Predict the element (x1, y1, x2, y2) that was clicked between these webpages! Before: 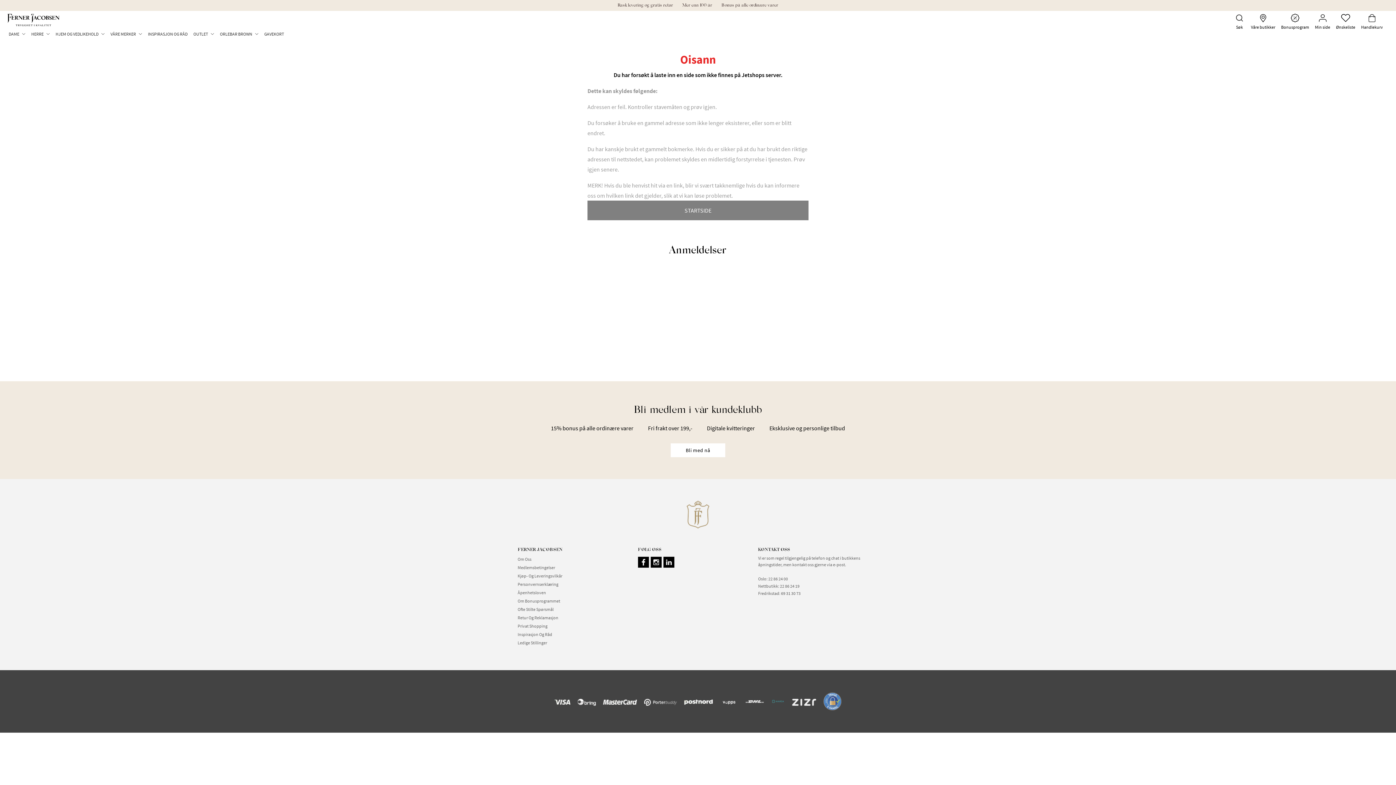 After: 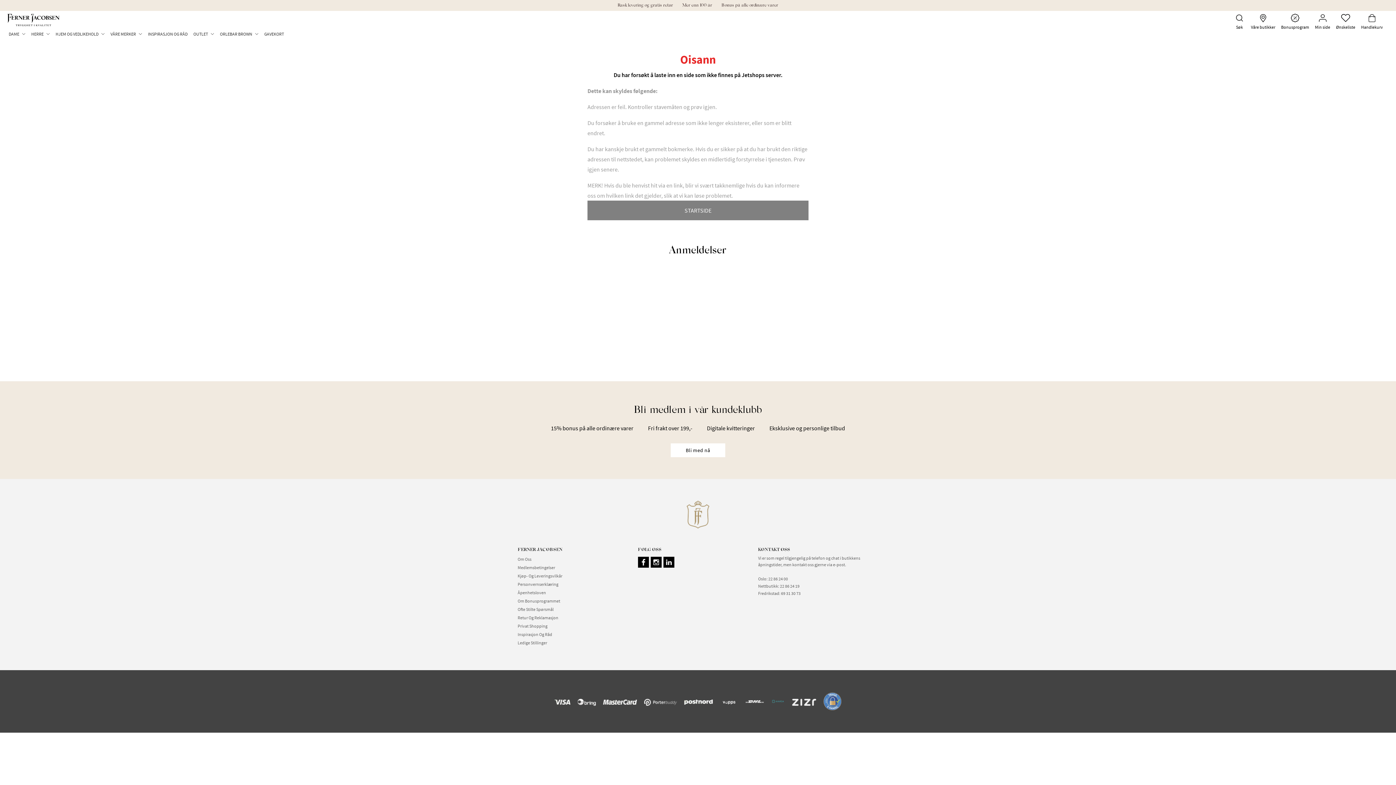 Action: label: Oslo bbox: (758, 576, 766, 581)